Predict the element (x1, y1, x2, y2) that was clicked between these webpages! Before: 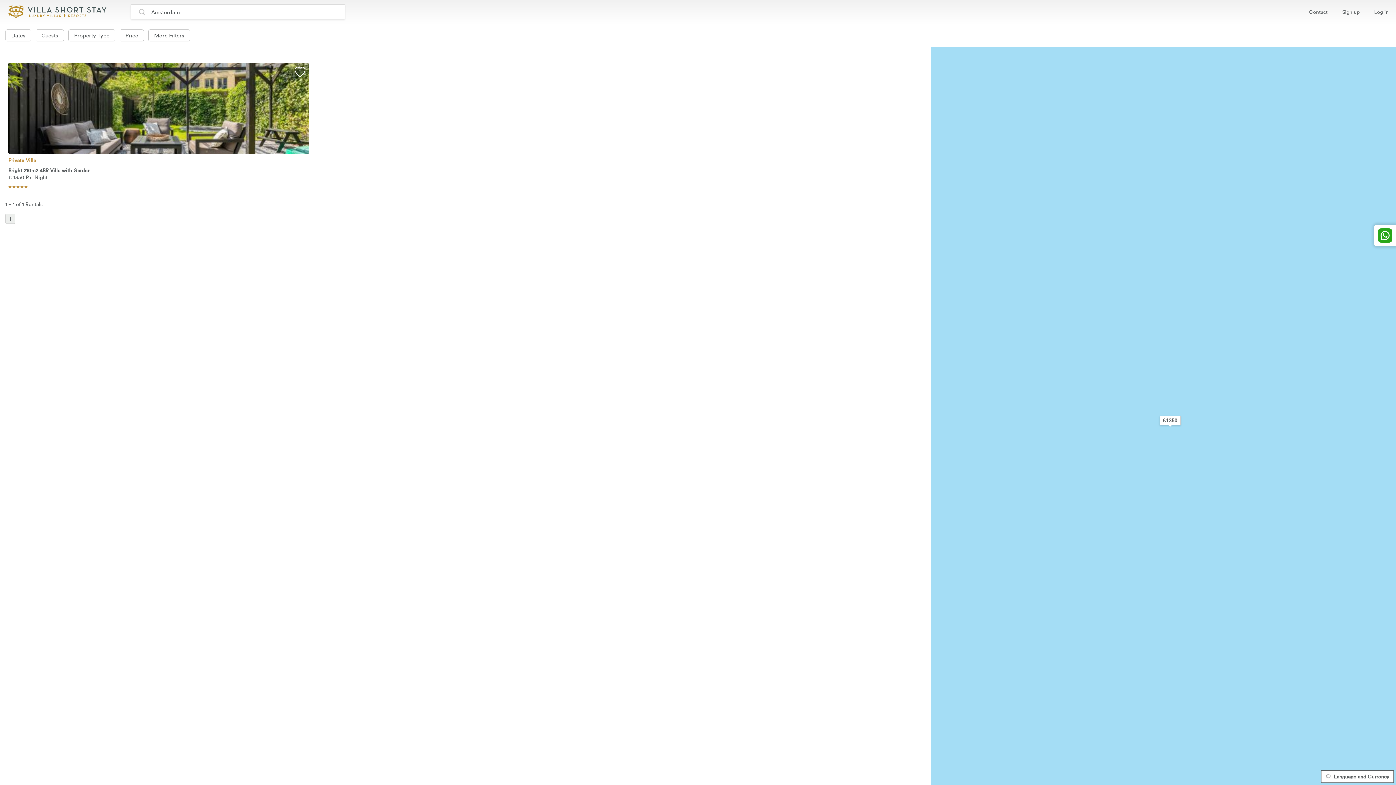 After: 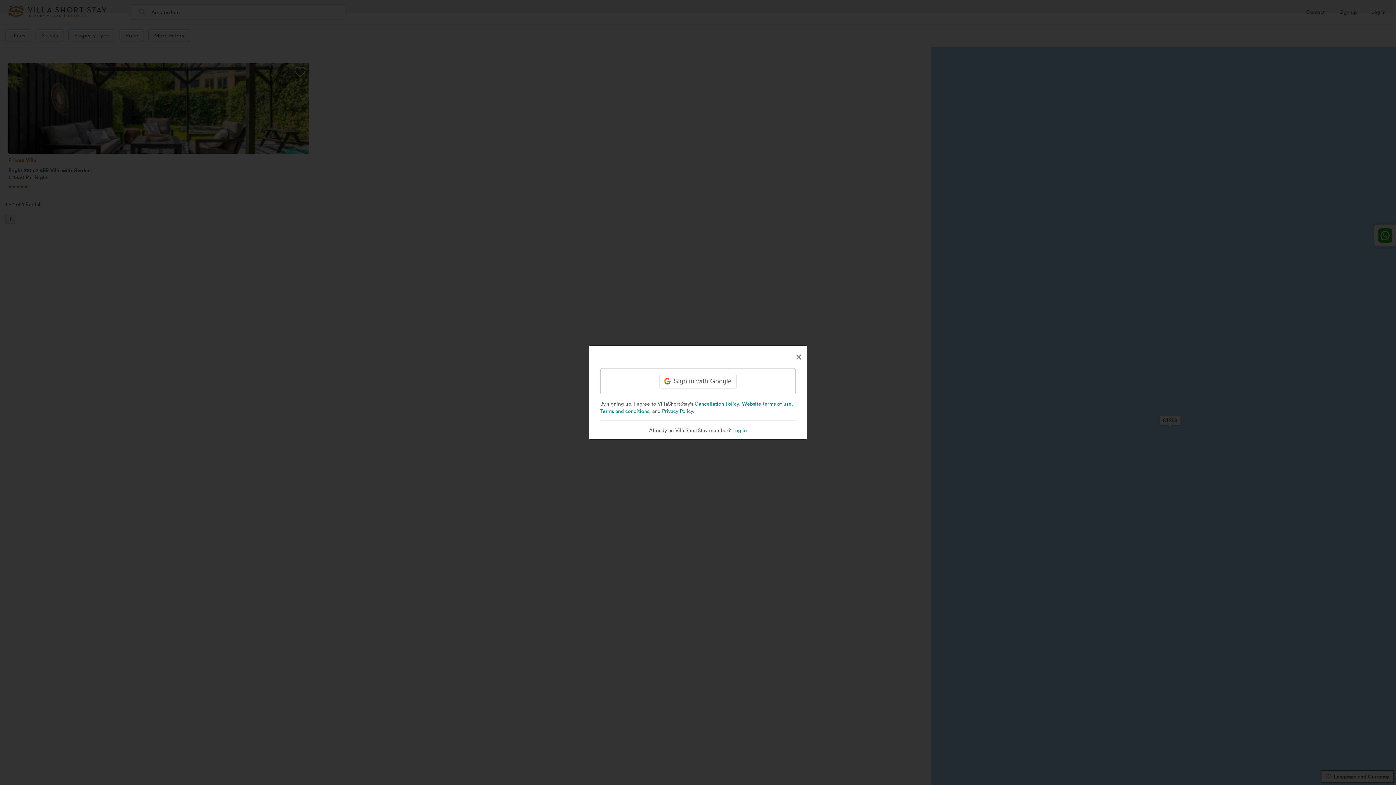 Action: label: Sign up bbox: (1342, 8, 1360, 15)